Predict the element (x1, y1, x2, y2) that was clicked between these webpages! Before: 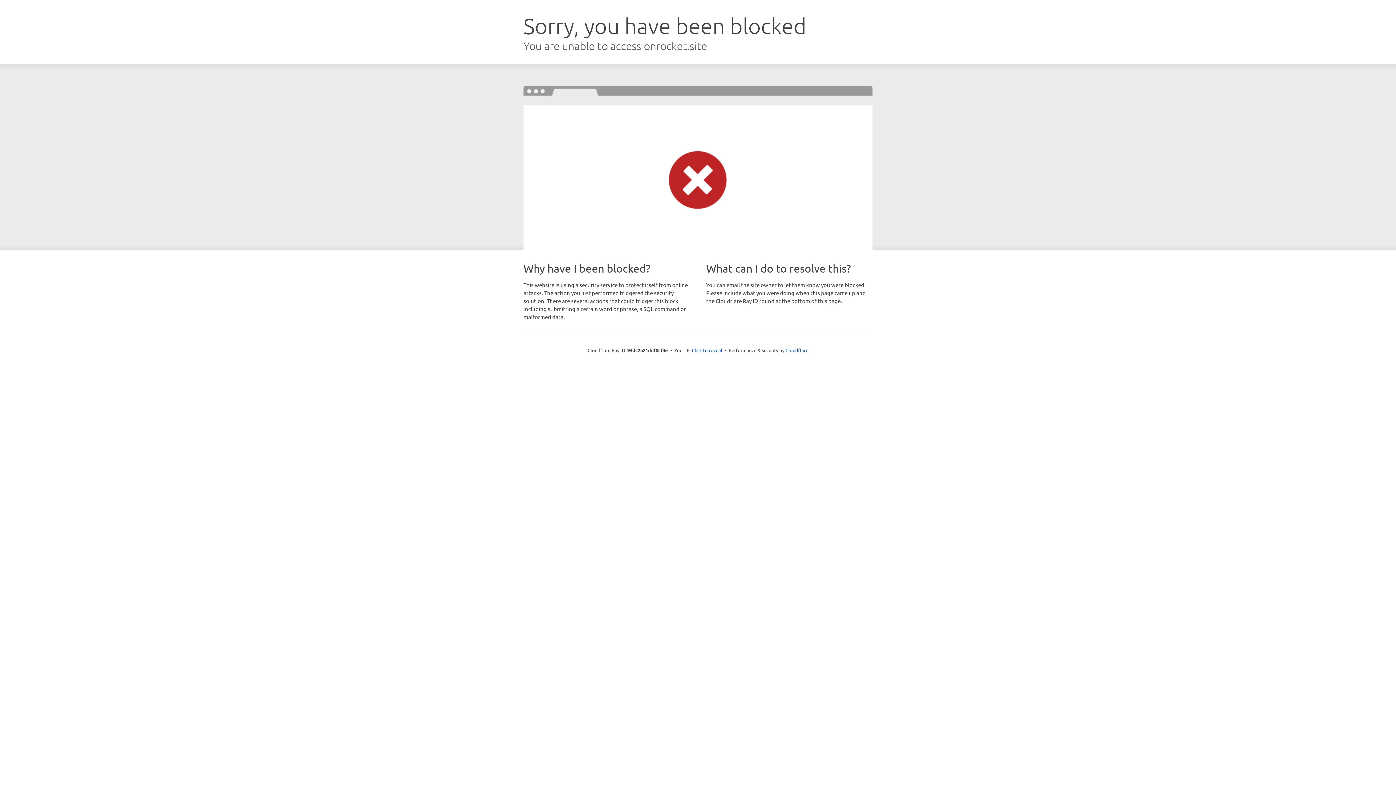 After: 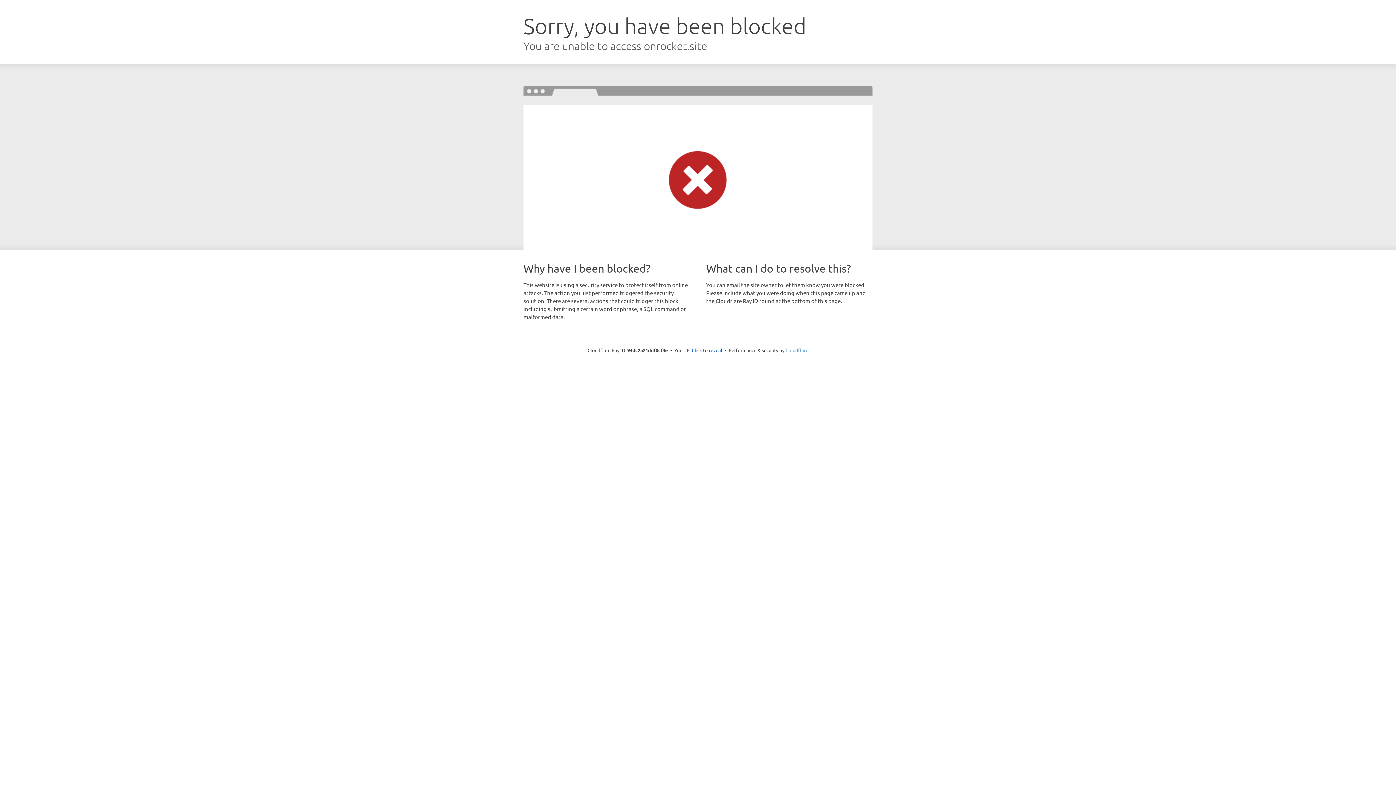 Action: label: Cloudflare bbox: (785, 347, 808, 353)